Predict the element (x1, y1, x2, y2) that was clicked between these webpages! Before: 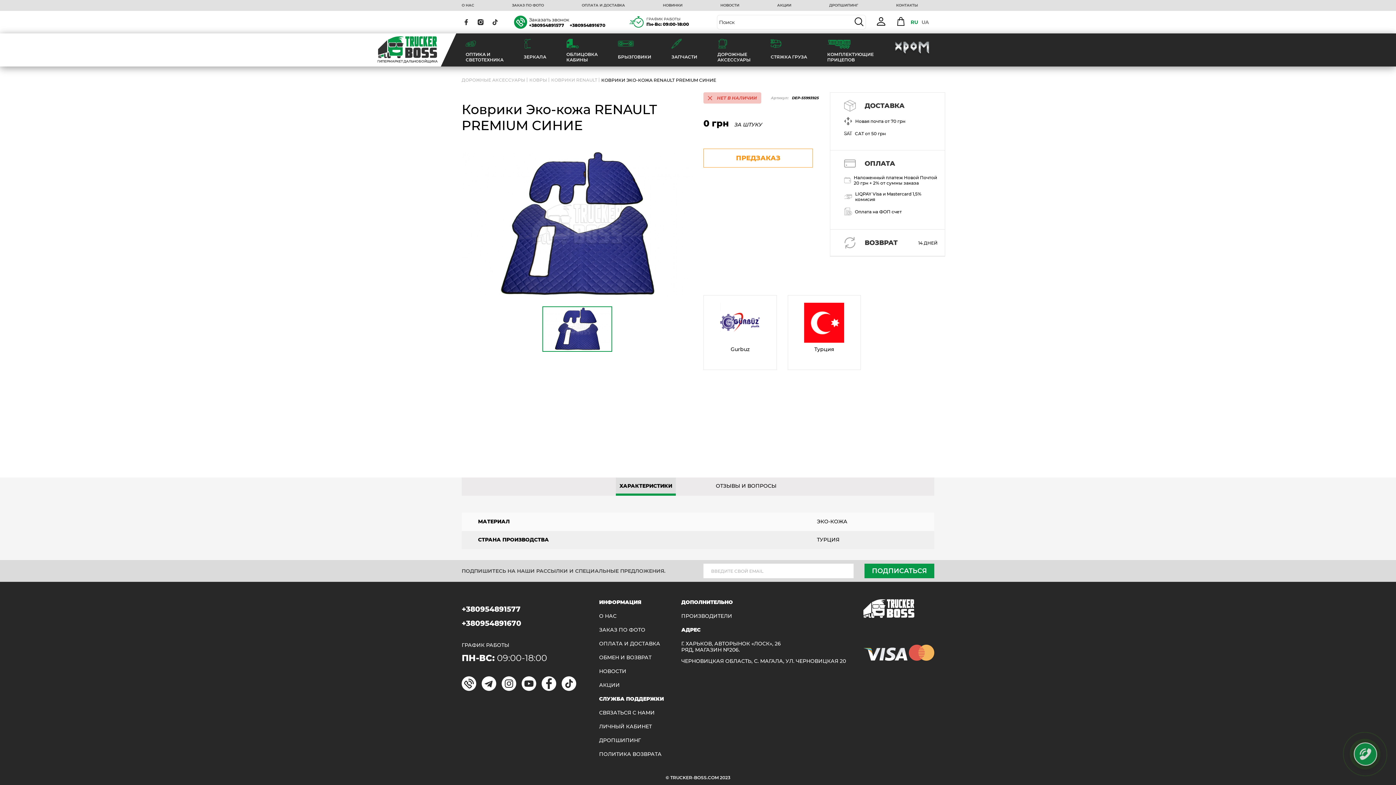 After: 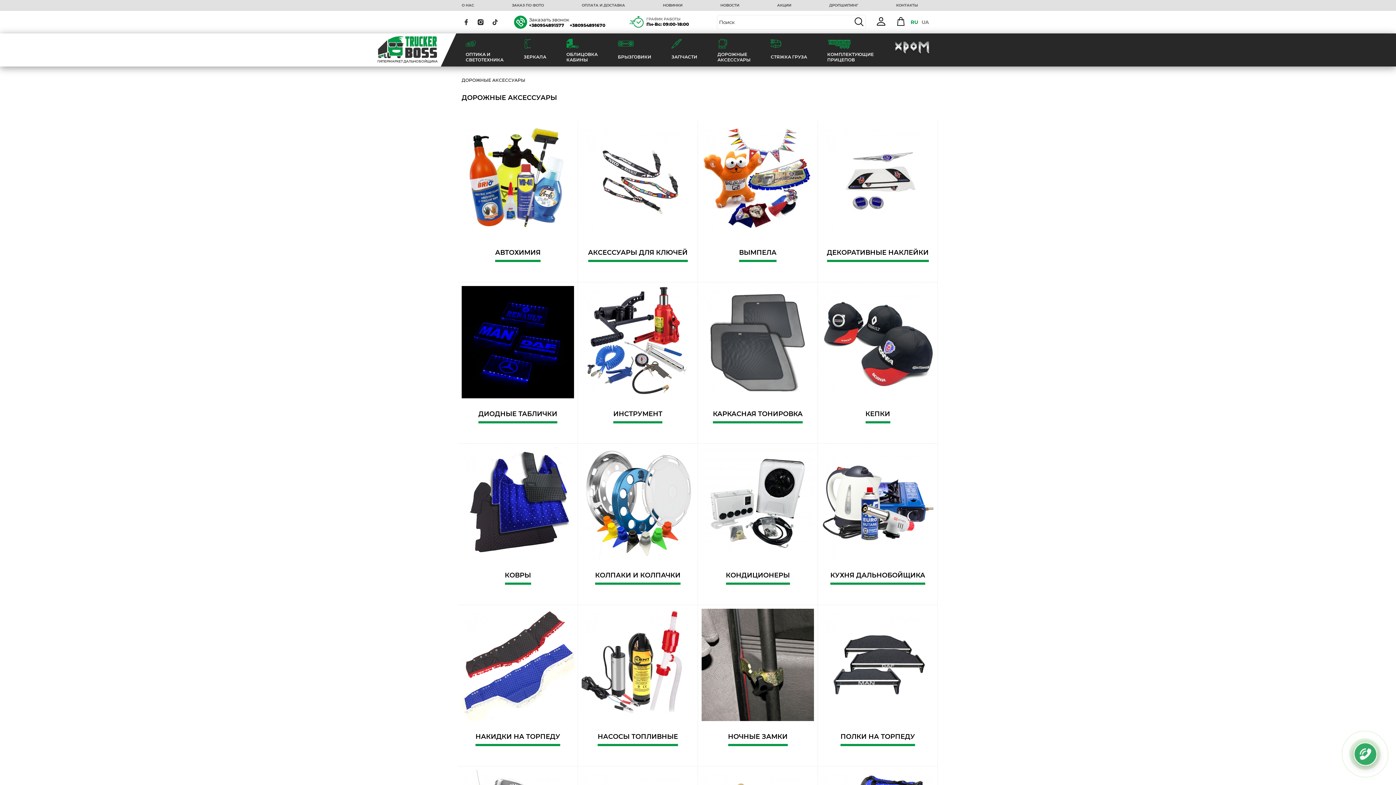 Action: label: ДОРОЖНЫЕ
АКСЕССУАРЫ bbox: (713, 33, 754, 66)